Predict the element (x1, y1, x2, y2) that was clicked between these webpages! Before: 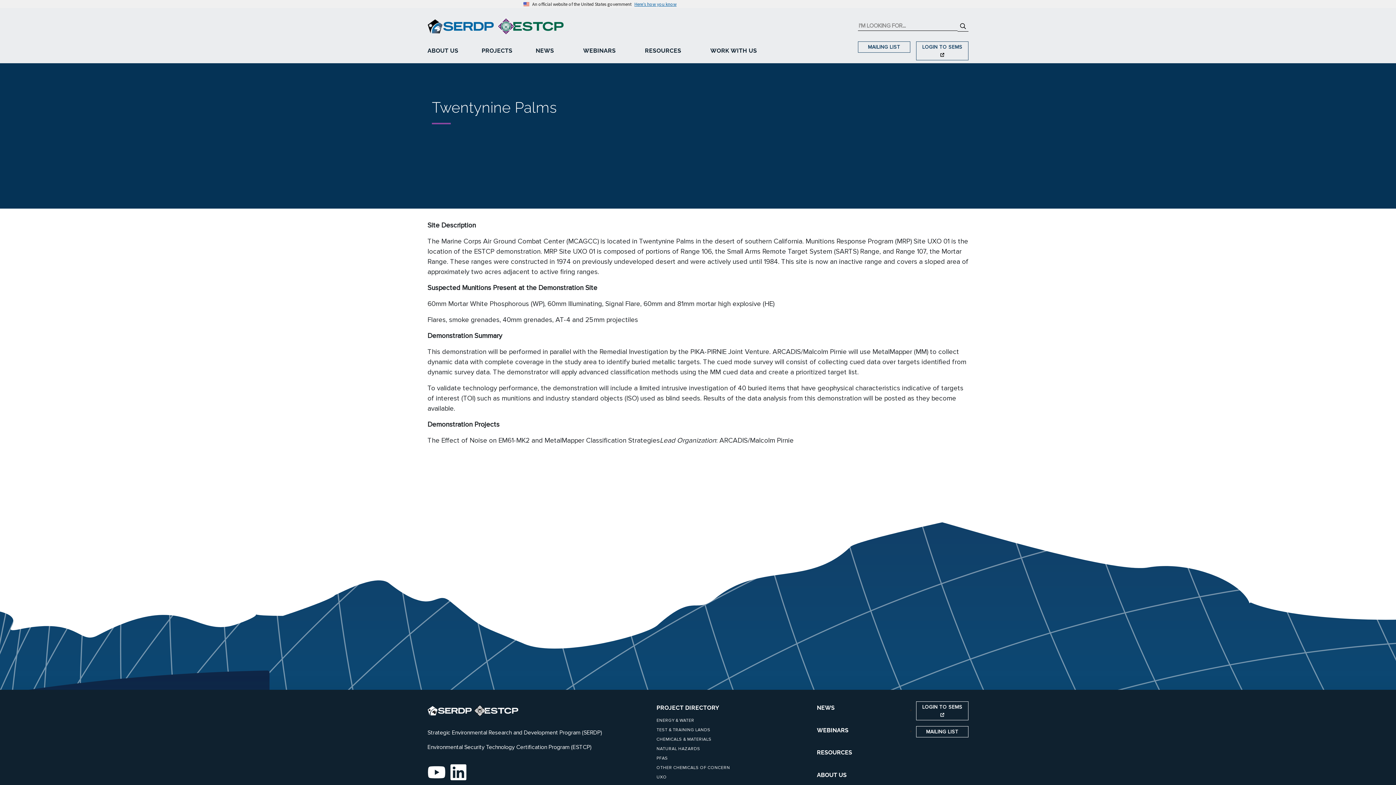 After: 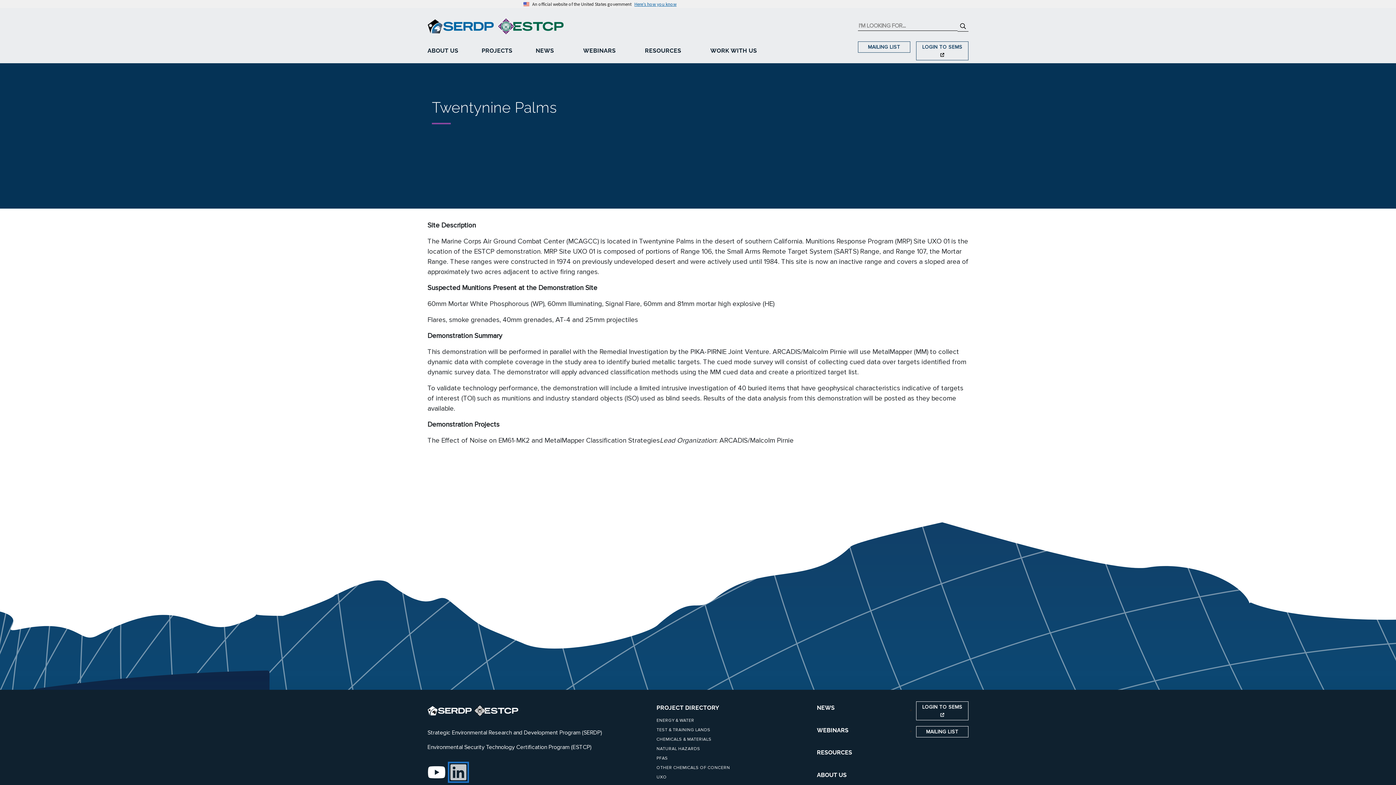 Action: bbox: (449, 768, 467, 775)